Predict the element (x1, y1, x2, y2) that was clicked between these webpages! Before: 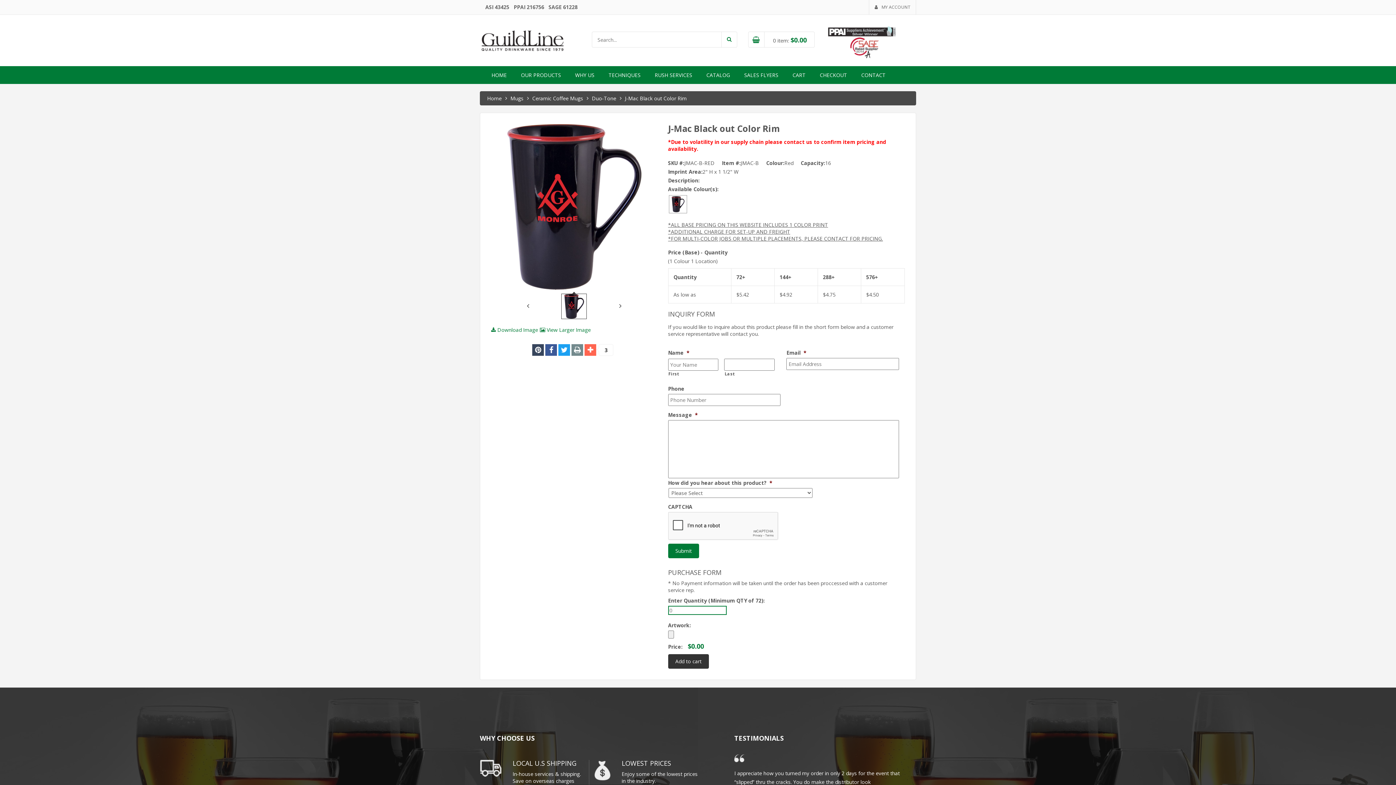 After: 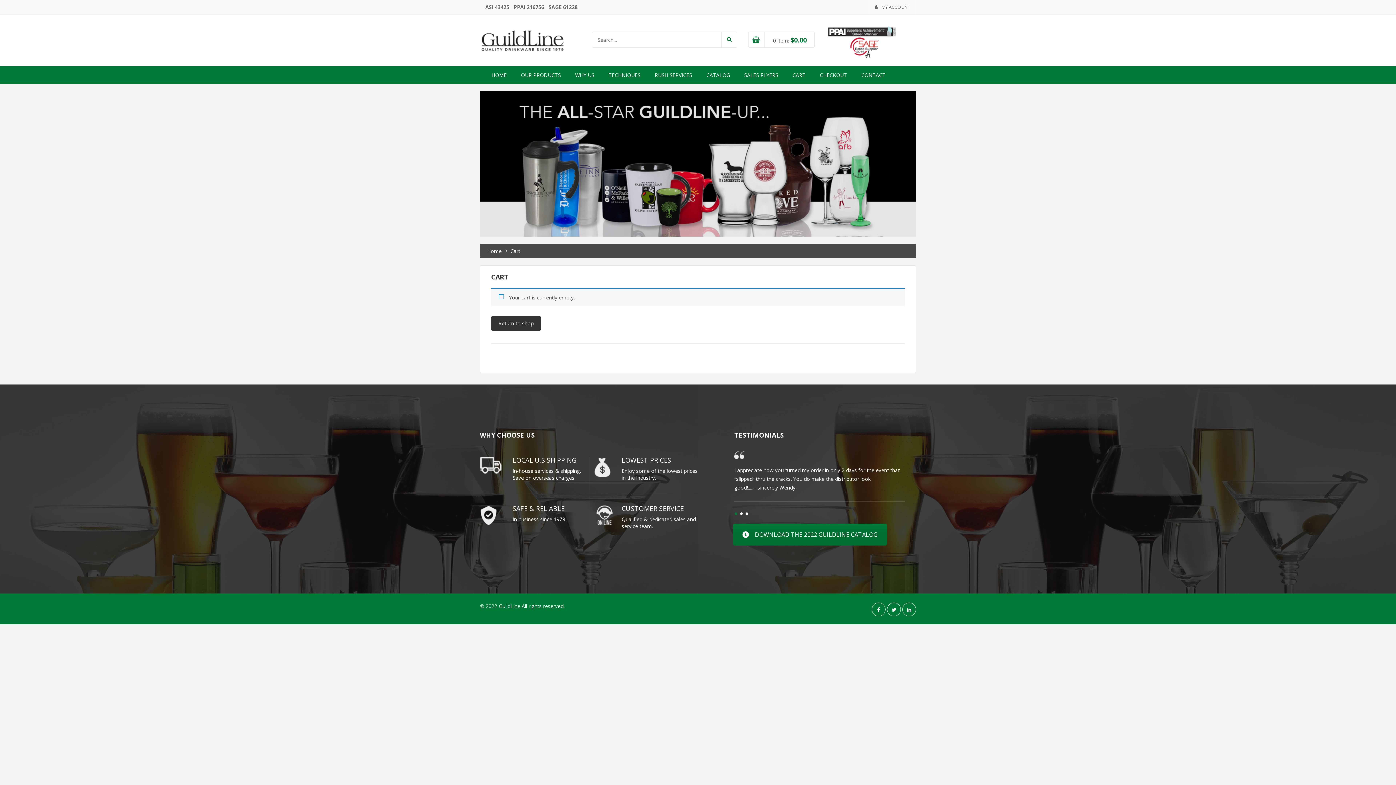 Action: bbox: (748, 31, 814, 47) label:  0 item: $0.00